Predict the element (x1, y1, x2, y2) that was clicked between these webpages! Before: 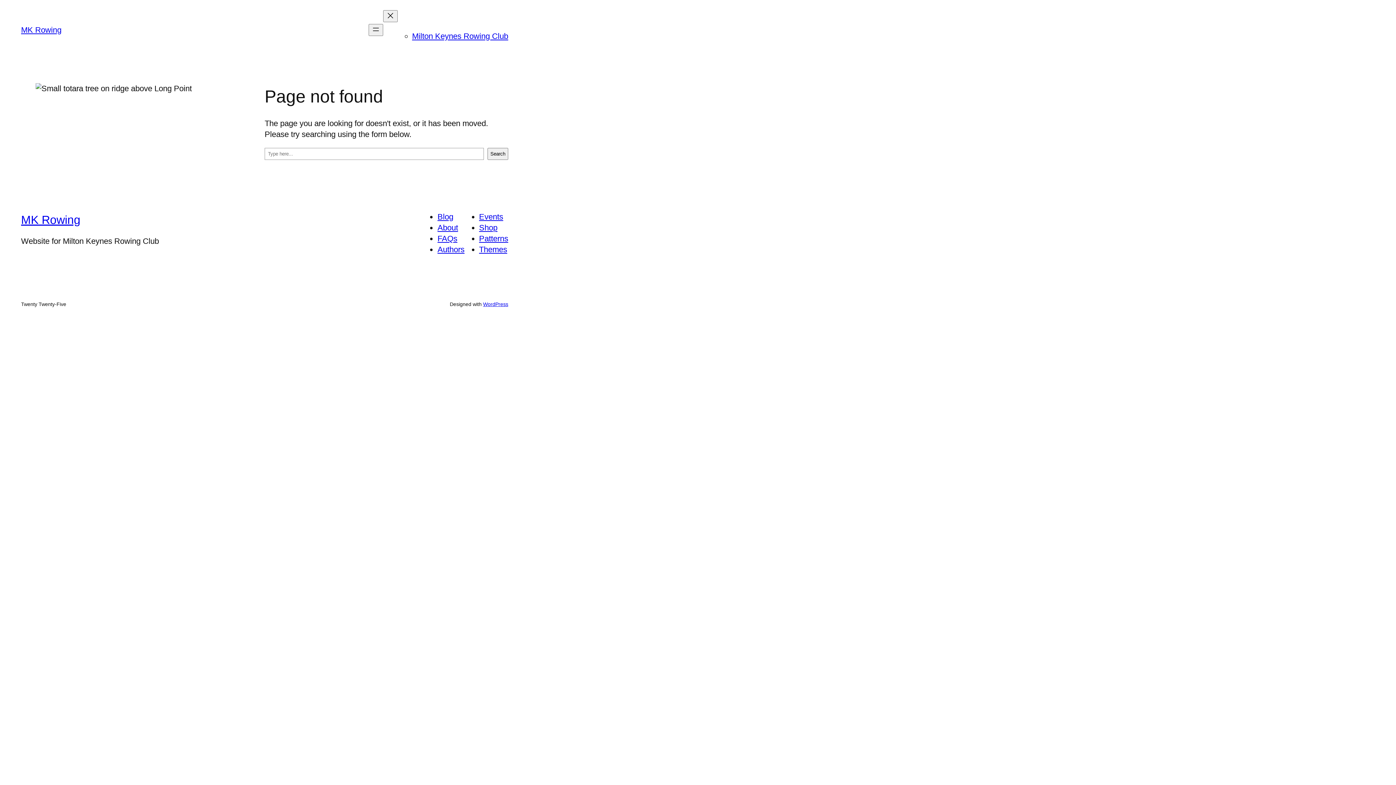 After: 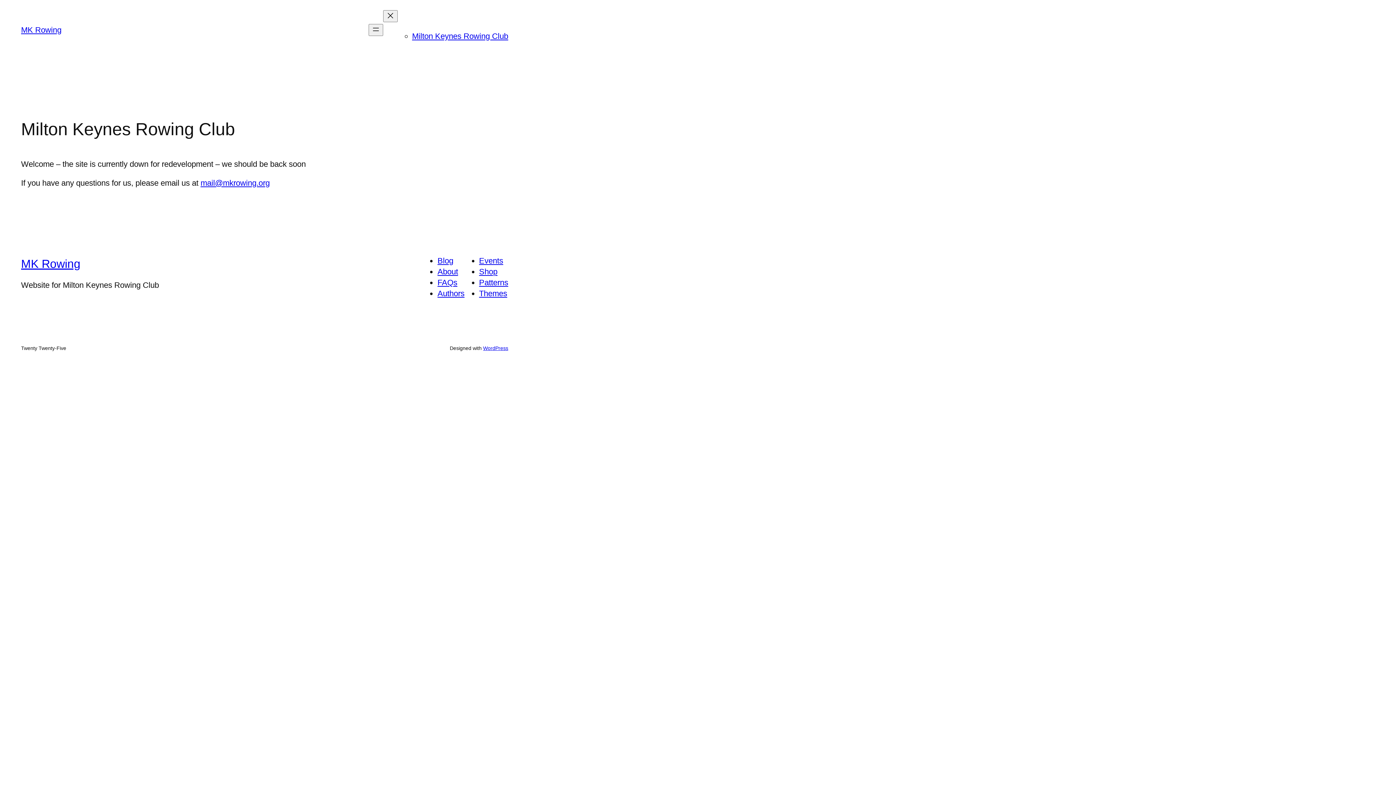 Action: label: MK Rowing bbox: (21, 213, 80, 226)